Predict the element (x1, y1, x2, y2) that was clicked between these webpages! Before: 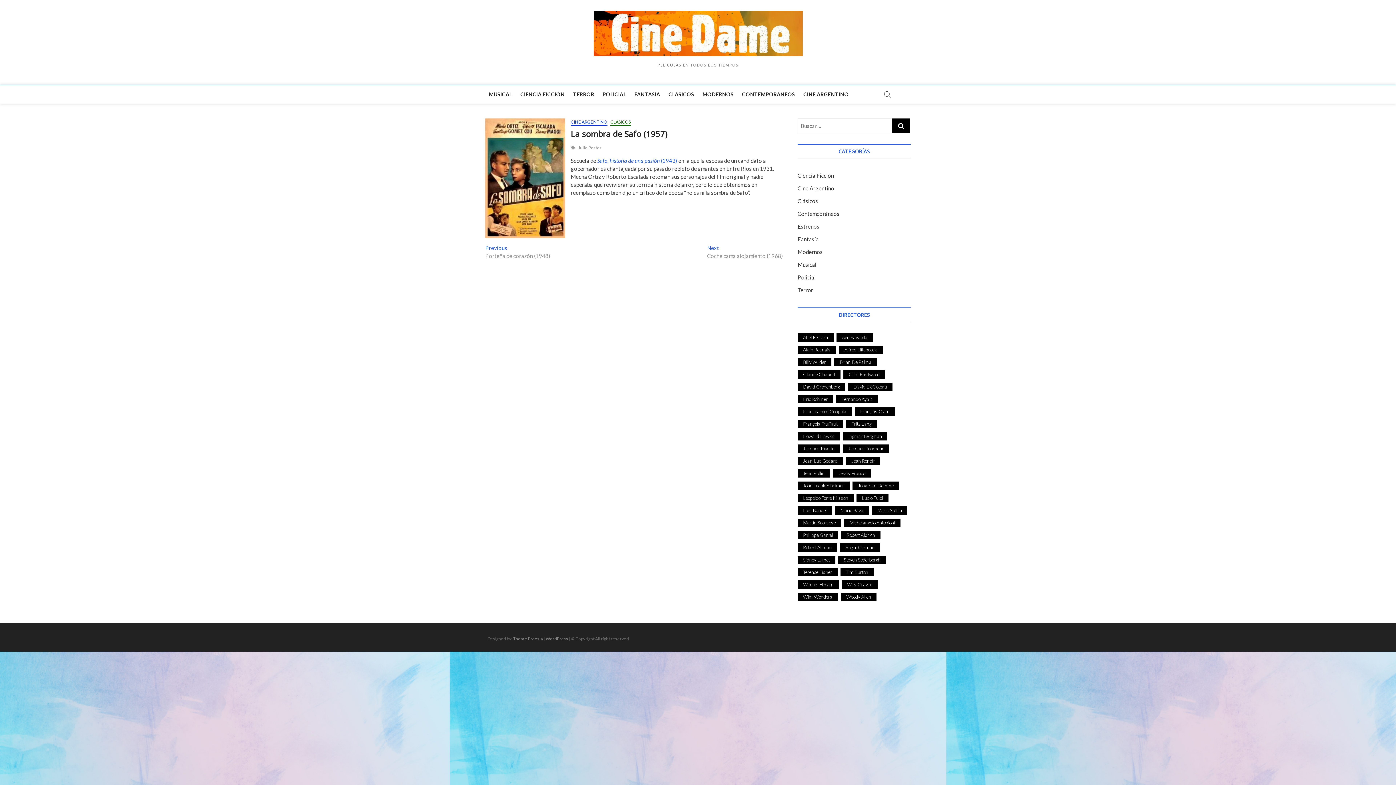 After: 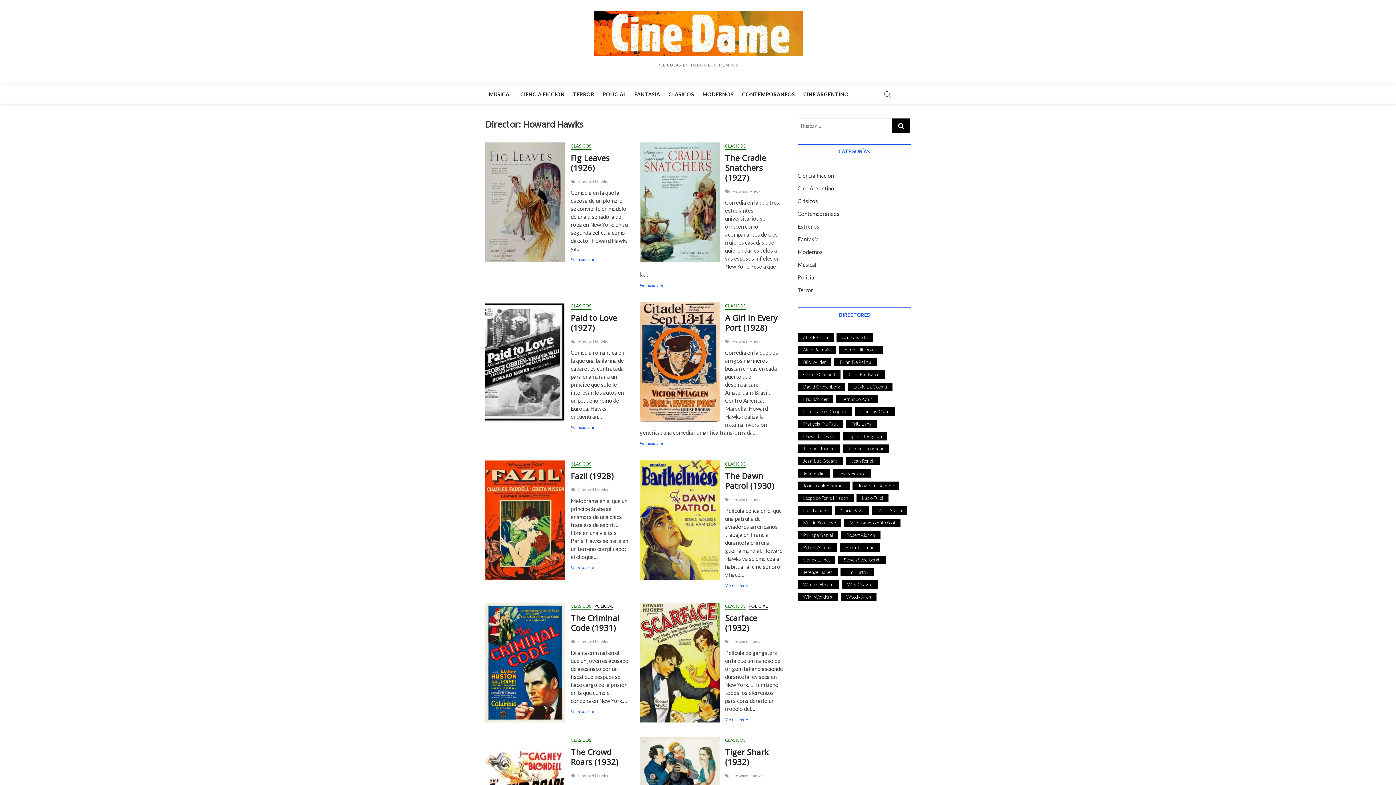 Action: label: Howard Hawks (38 elementos) bbox: (797, 432, 840, 440)